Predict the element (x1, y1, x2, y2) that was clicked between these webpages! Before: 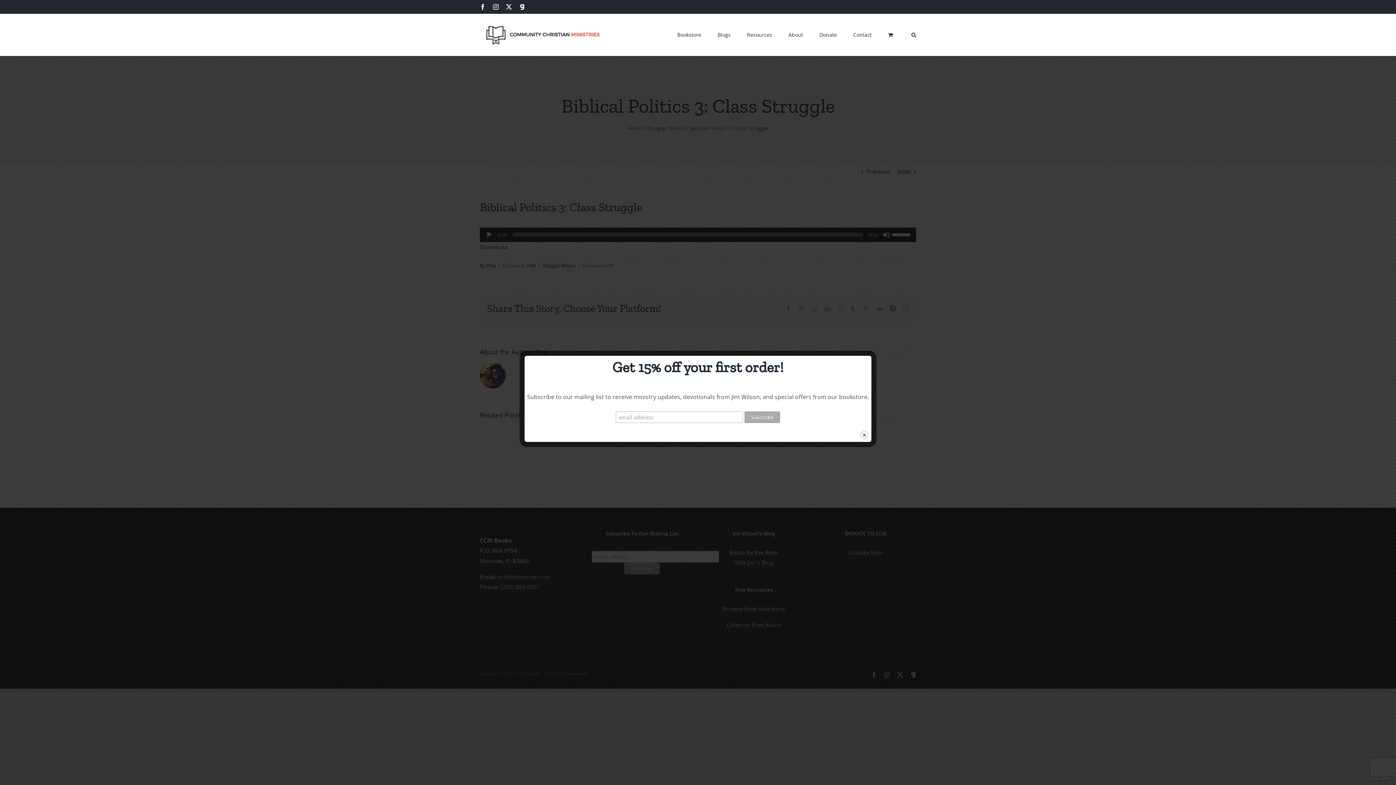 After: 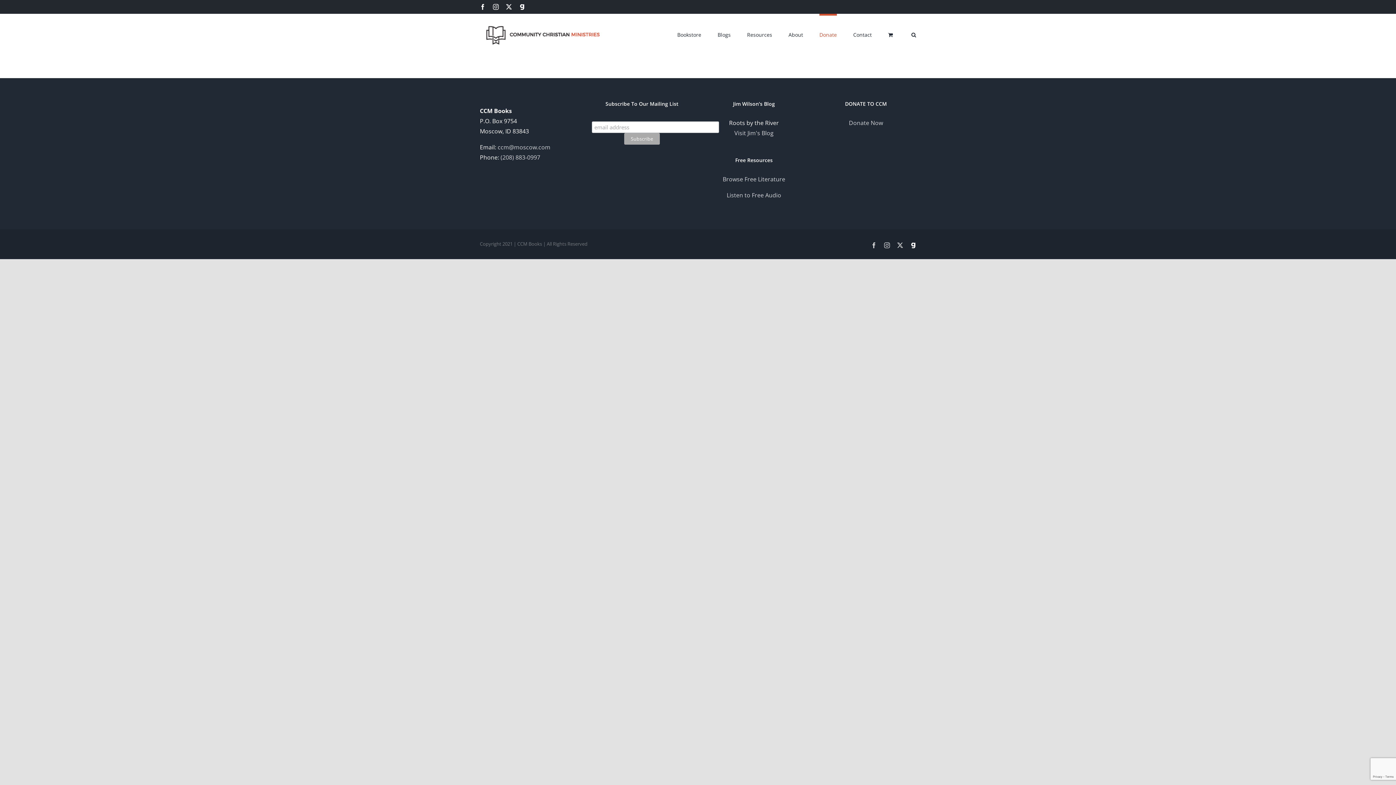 Action: bbox: (819, 13, 837, 53) label: Donate